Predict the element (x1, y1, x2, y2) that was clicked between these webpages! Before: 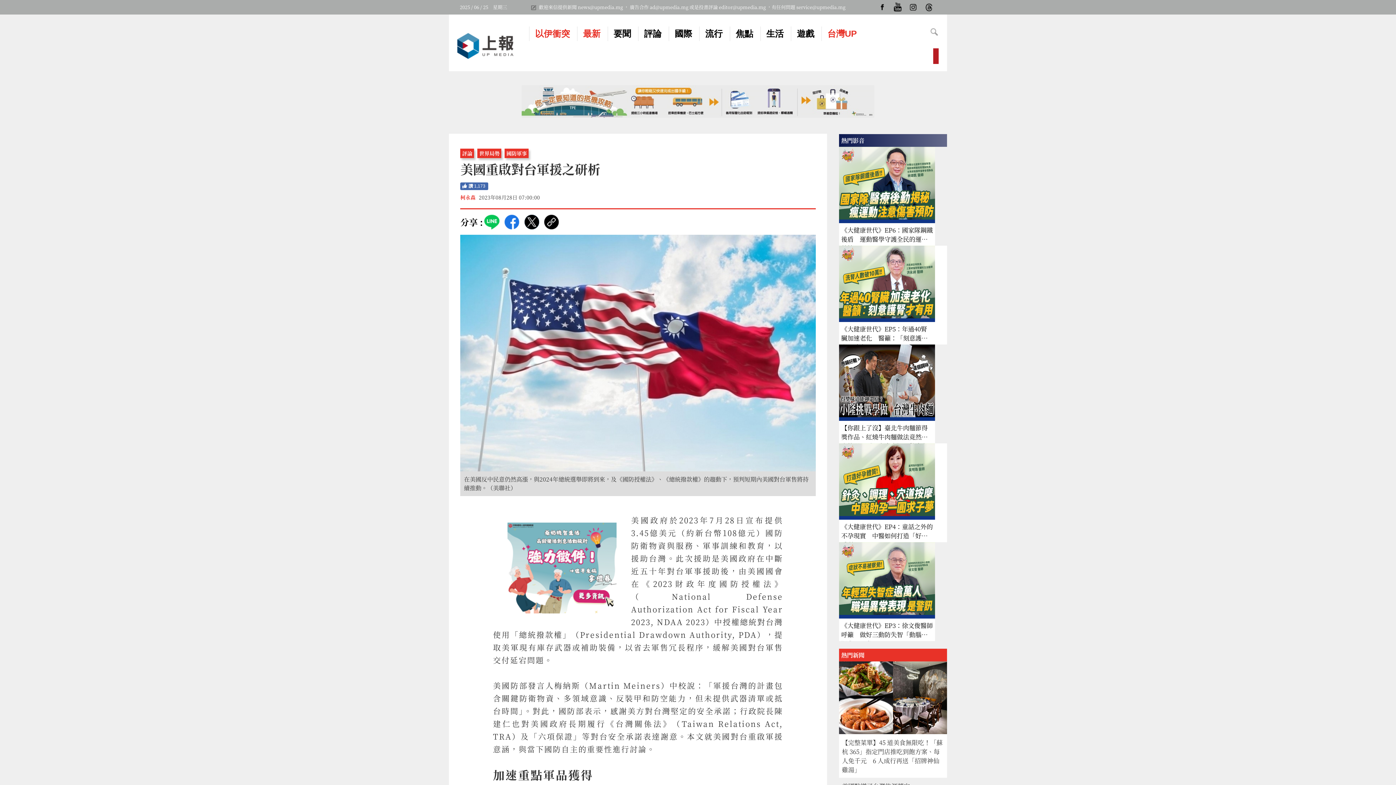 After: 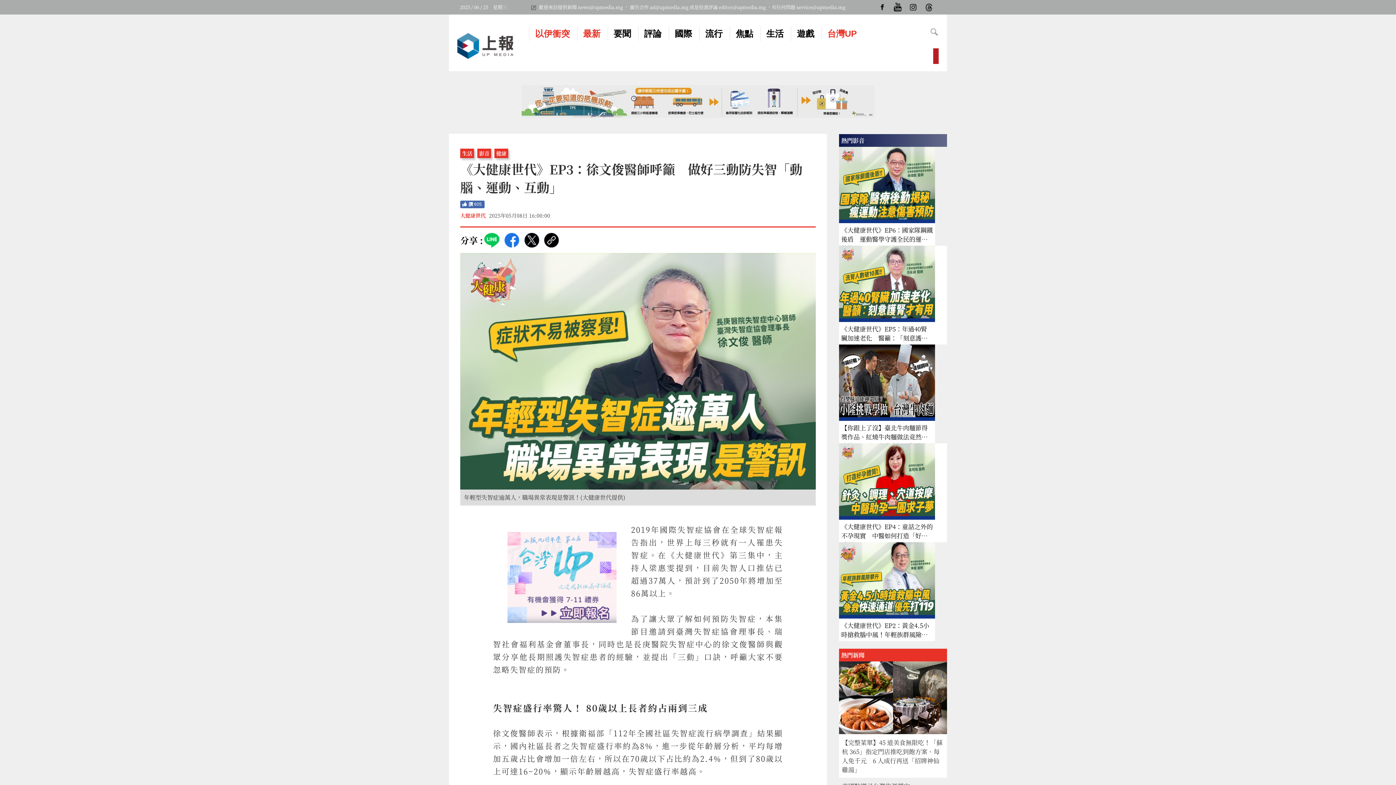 Action: label: 《大健康世代》EP3：徐文俊醫師呼籲　做好三動防失智「動腦、運動、互動」 bbox: (839, 542, 947, 641)